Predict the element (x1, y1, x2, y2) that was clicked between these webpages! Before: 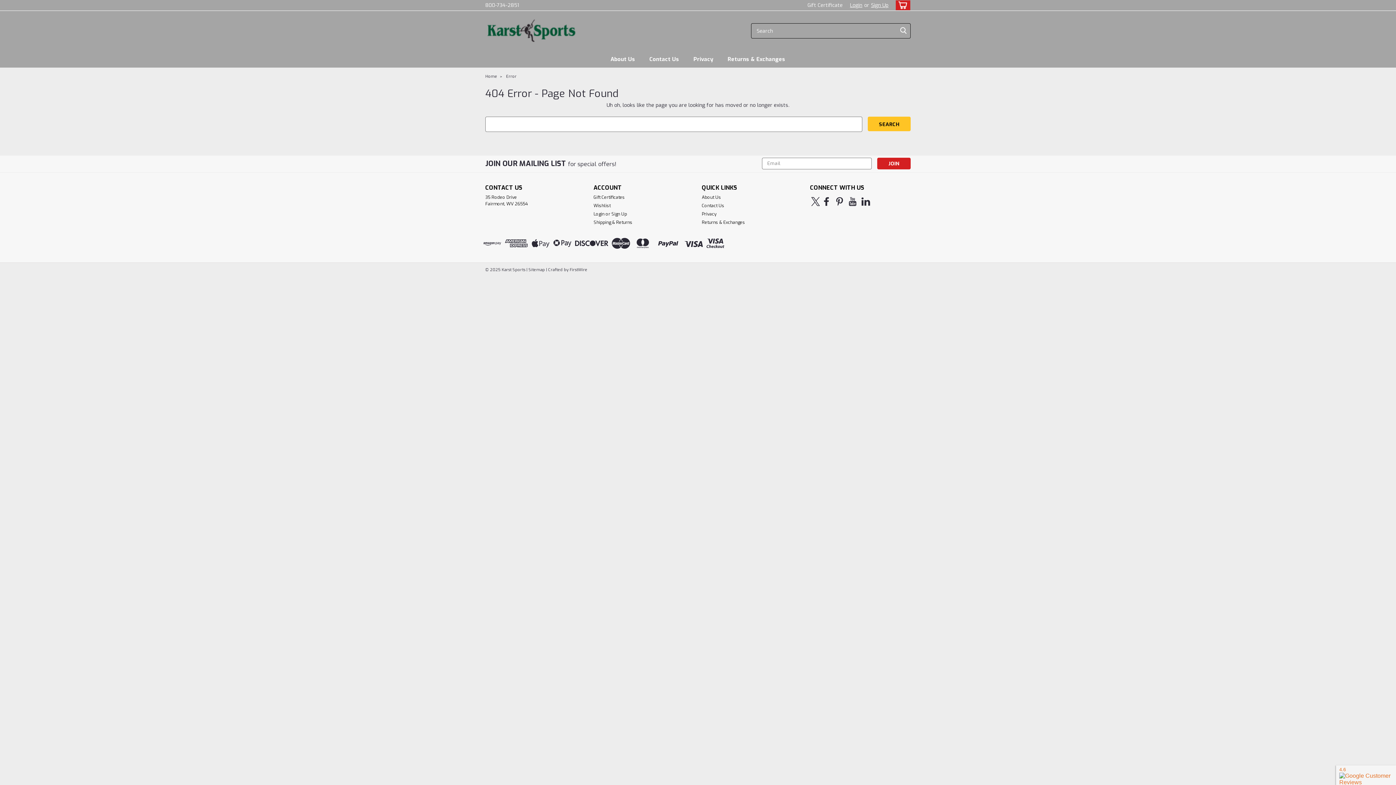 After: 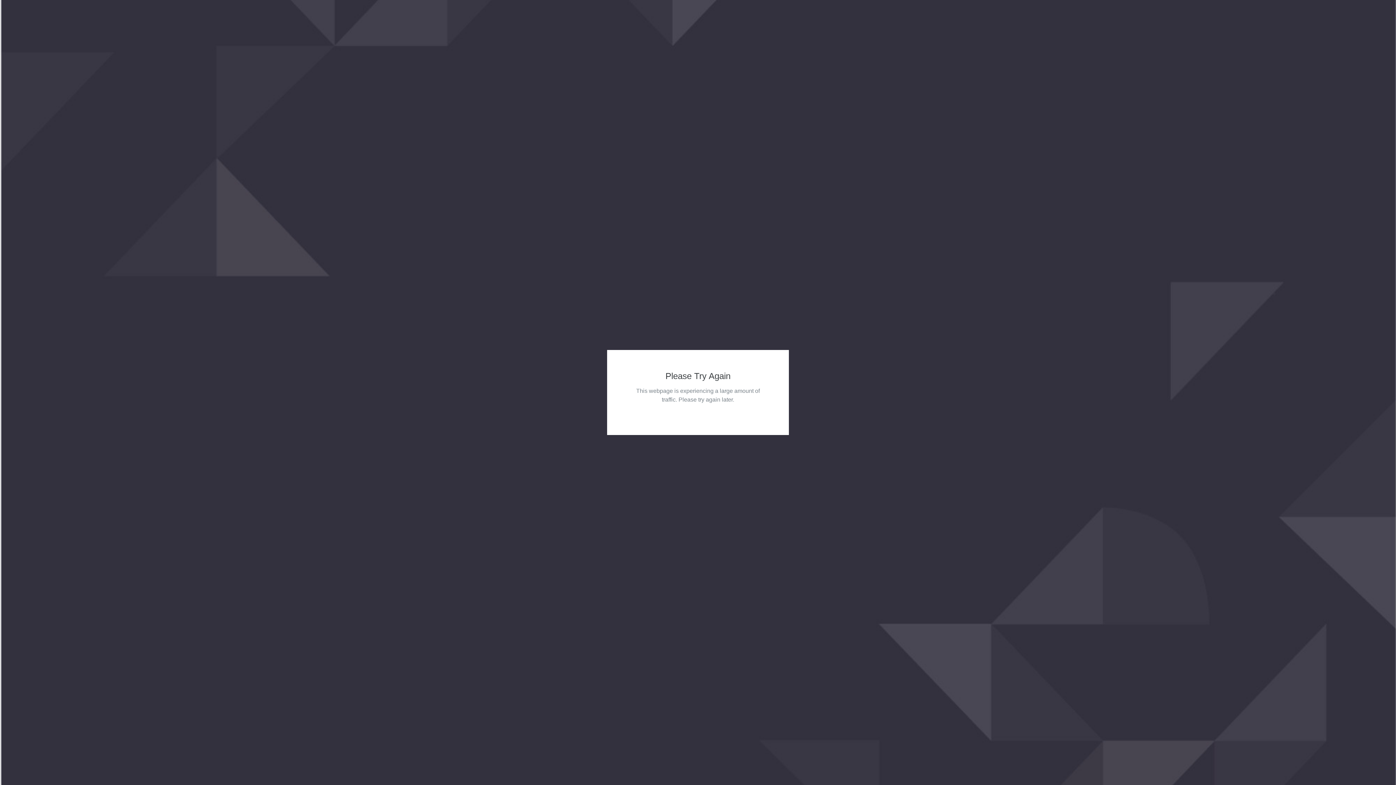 Action: bbox: (485, 73, 497, 79) label: Home